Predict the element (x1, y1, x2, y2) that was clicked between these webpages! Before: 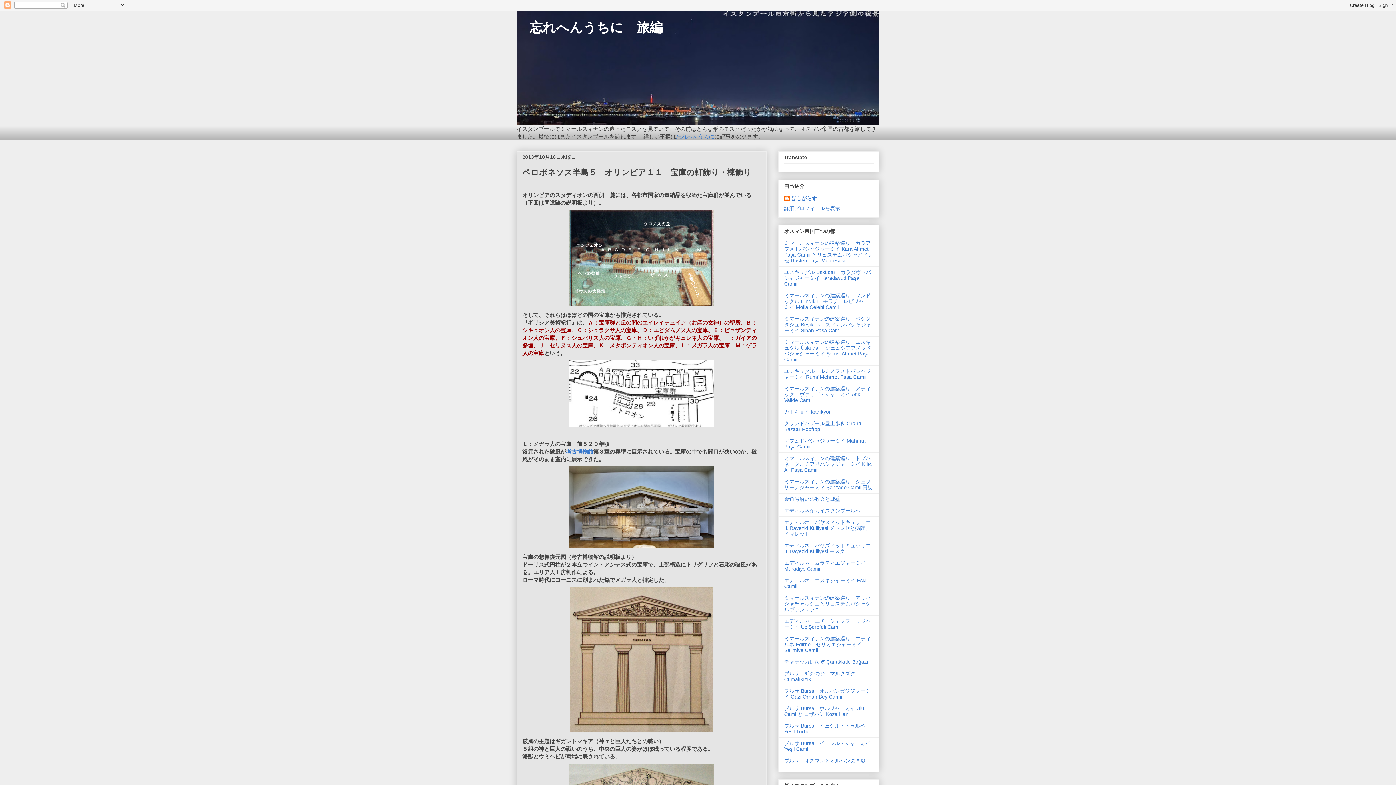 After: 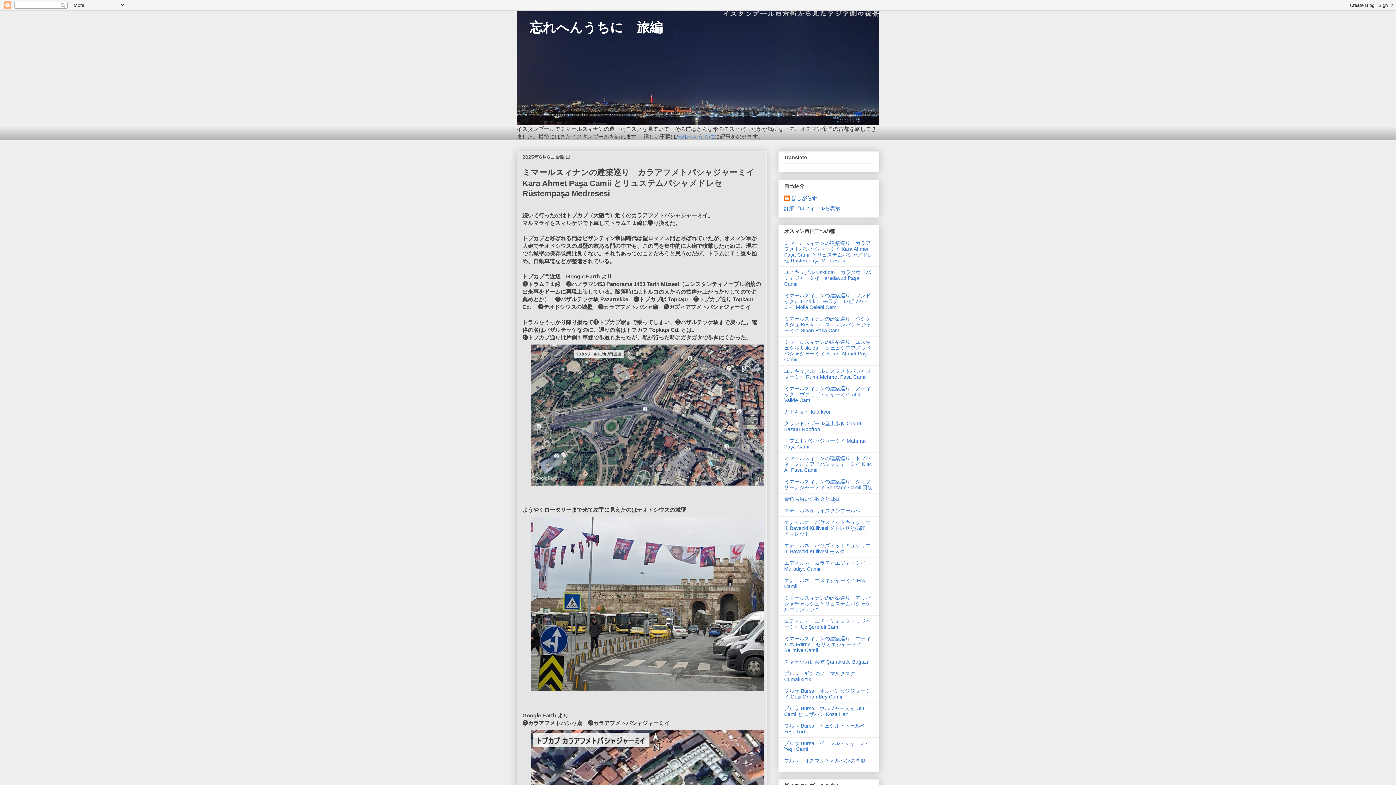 Action: bbox: (784, 240, 873, 263) label: ミマールスィナンの建築巡り　カラアフメトパシャジャーミイ Kara Ahmet Paşa Camii とリュステムパシャメドレセ Rüstempaşa Medresesi